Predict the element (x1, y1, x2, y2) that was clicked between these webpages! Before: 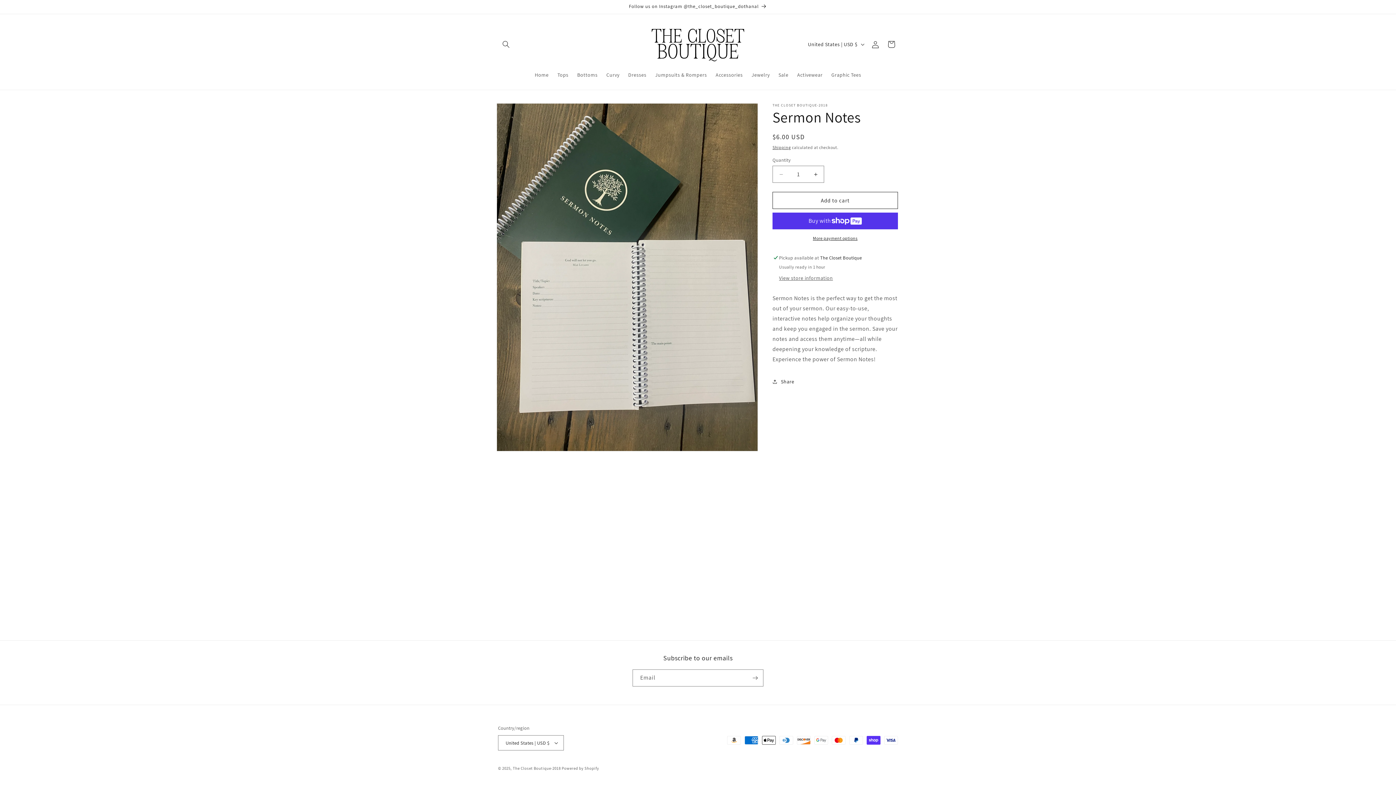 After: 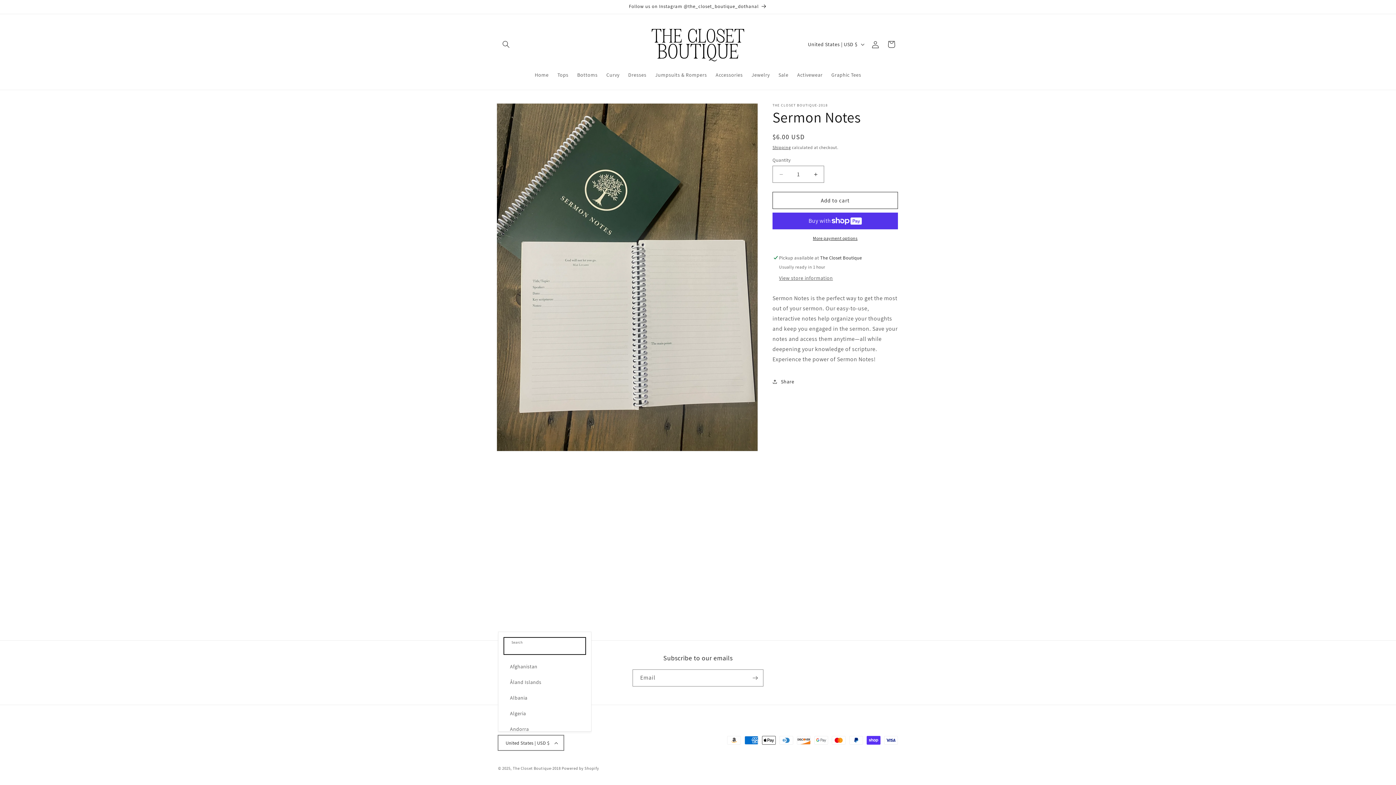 Action: label: United States | USD $ bbox: (498, 735, 564, 750)